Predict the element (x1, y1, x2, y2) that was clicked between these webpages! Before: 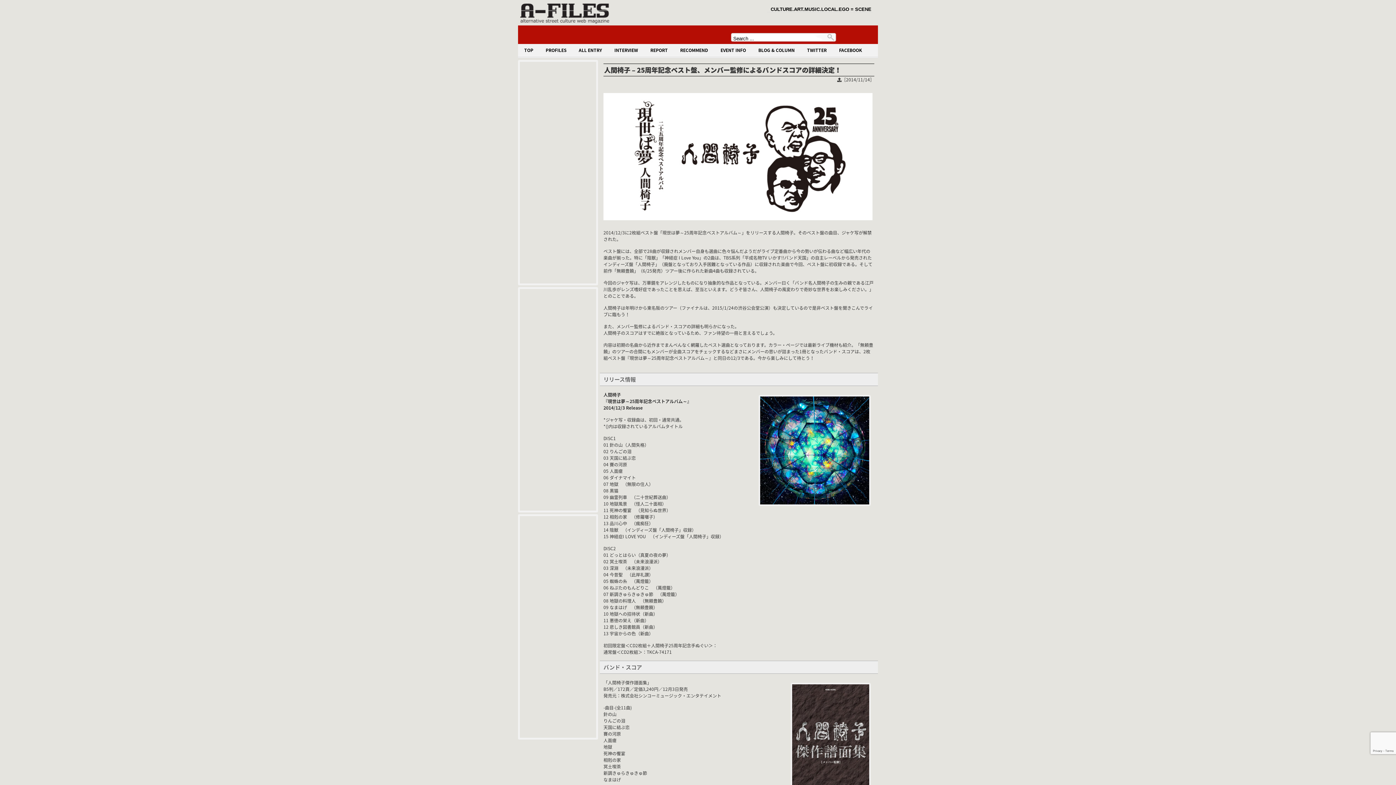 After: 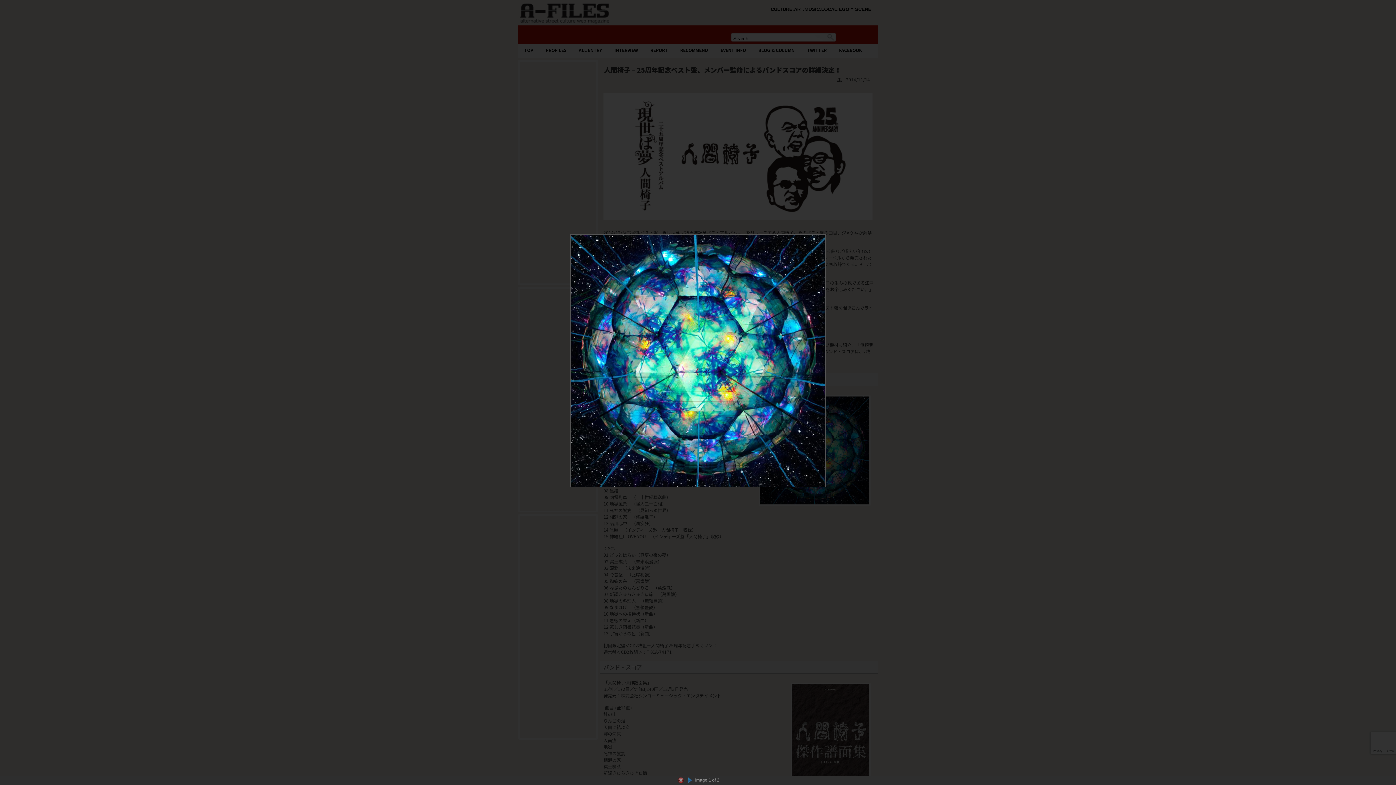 Action: bbox: (758, 395, 874, 506)